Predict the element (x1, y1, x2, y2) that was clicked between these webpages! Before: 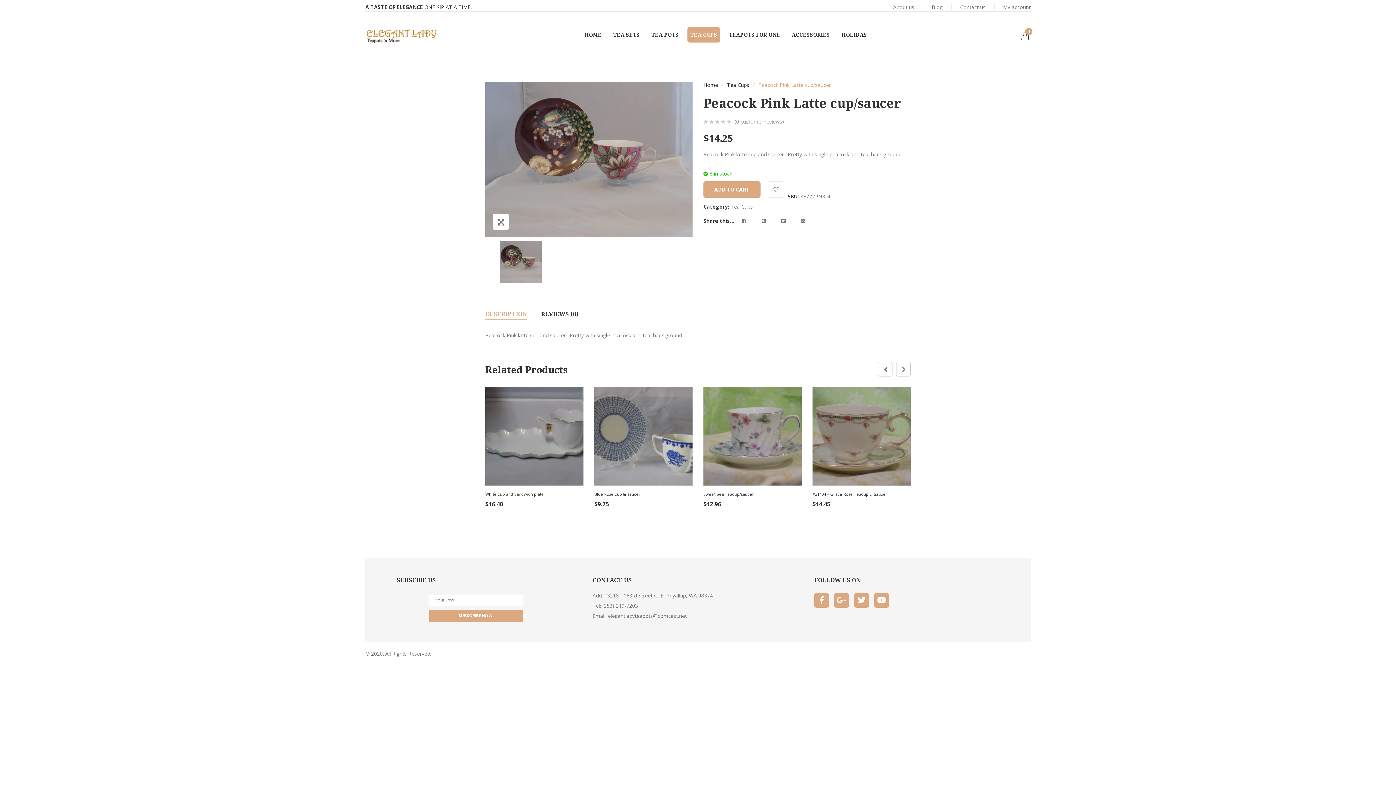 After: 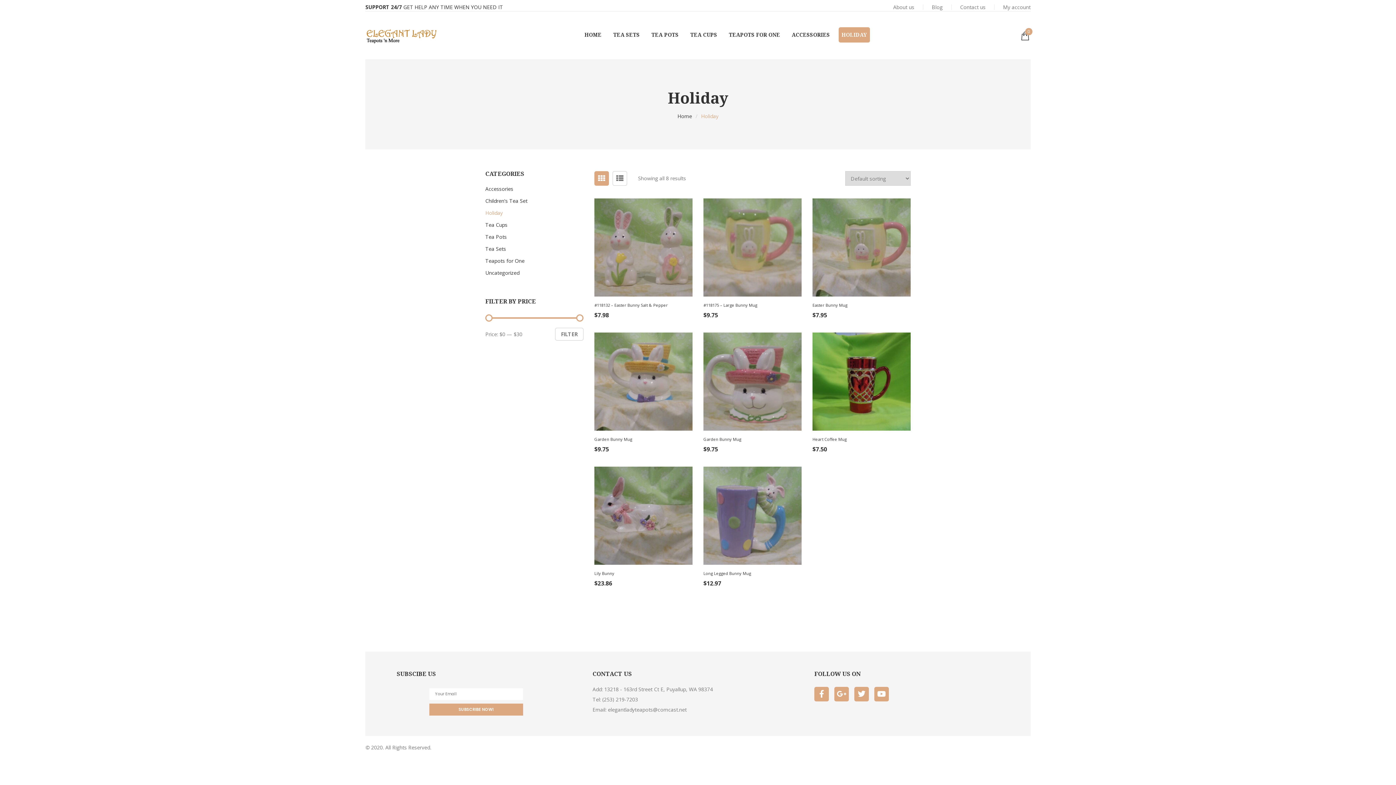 Action: bbox: (838, 27, 870, 42) label: HOLIDAY